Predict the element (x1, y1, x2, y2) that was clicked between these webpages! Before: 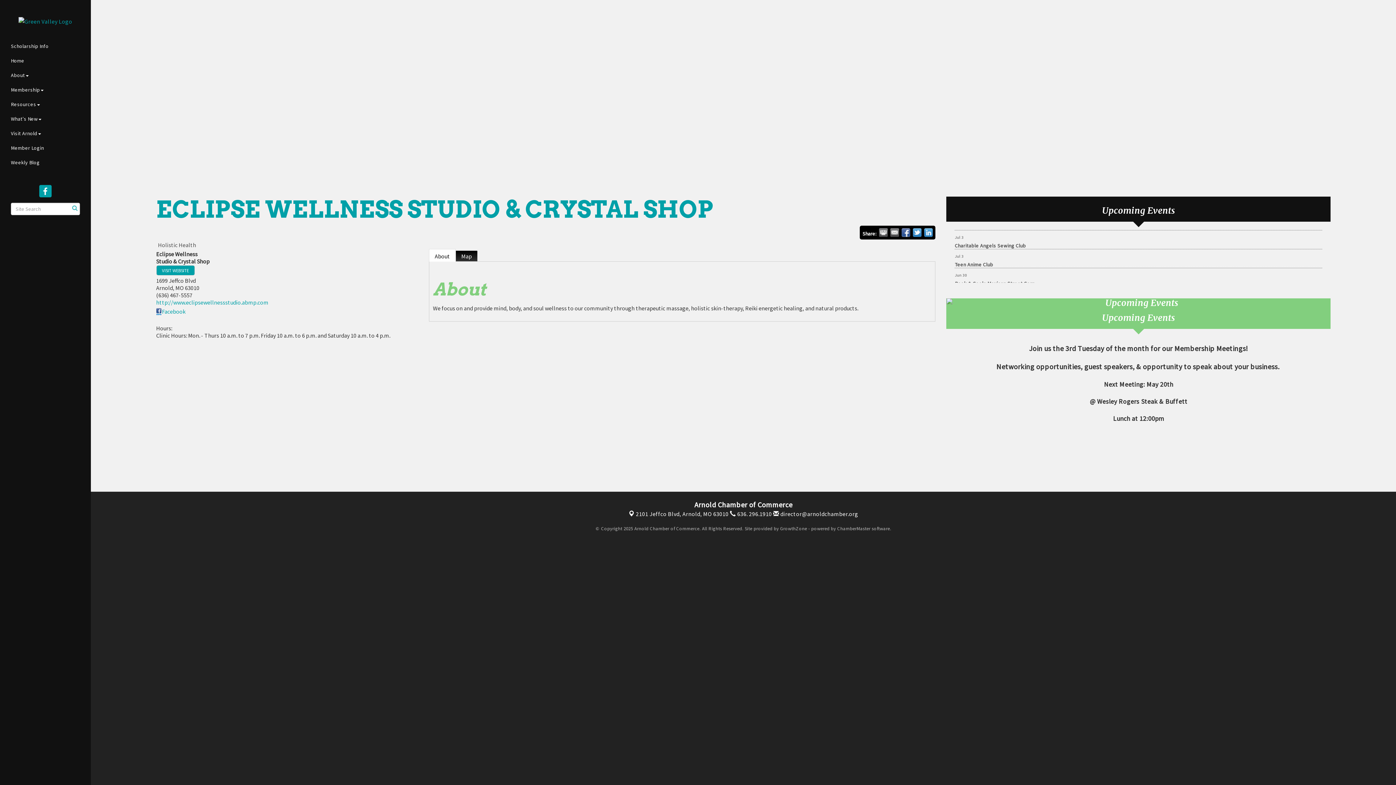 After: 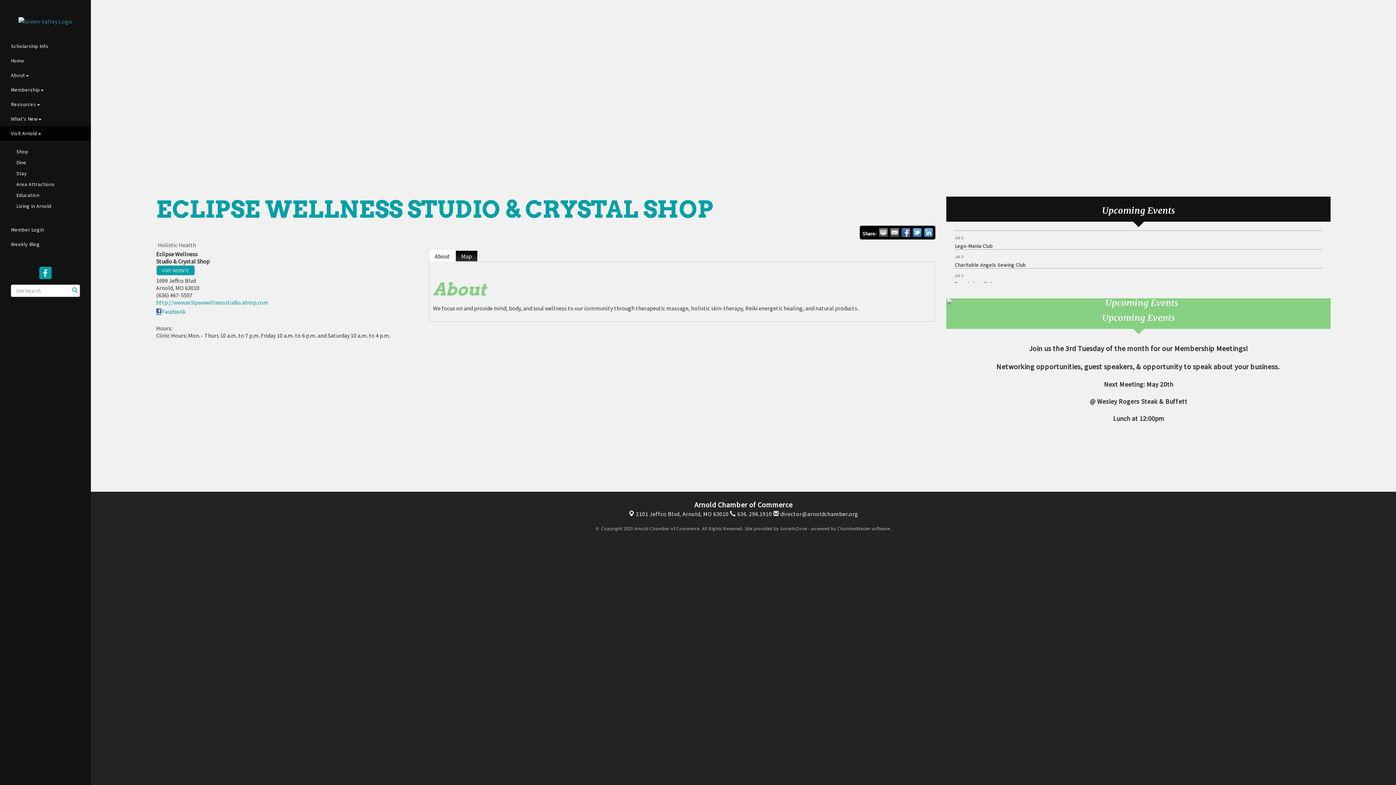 Action: label: Visit Arnold bbox: (0, 126, 90, 140)